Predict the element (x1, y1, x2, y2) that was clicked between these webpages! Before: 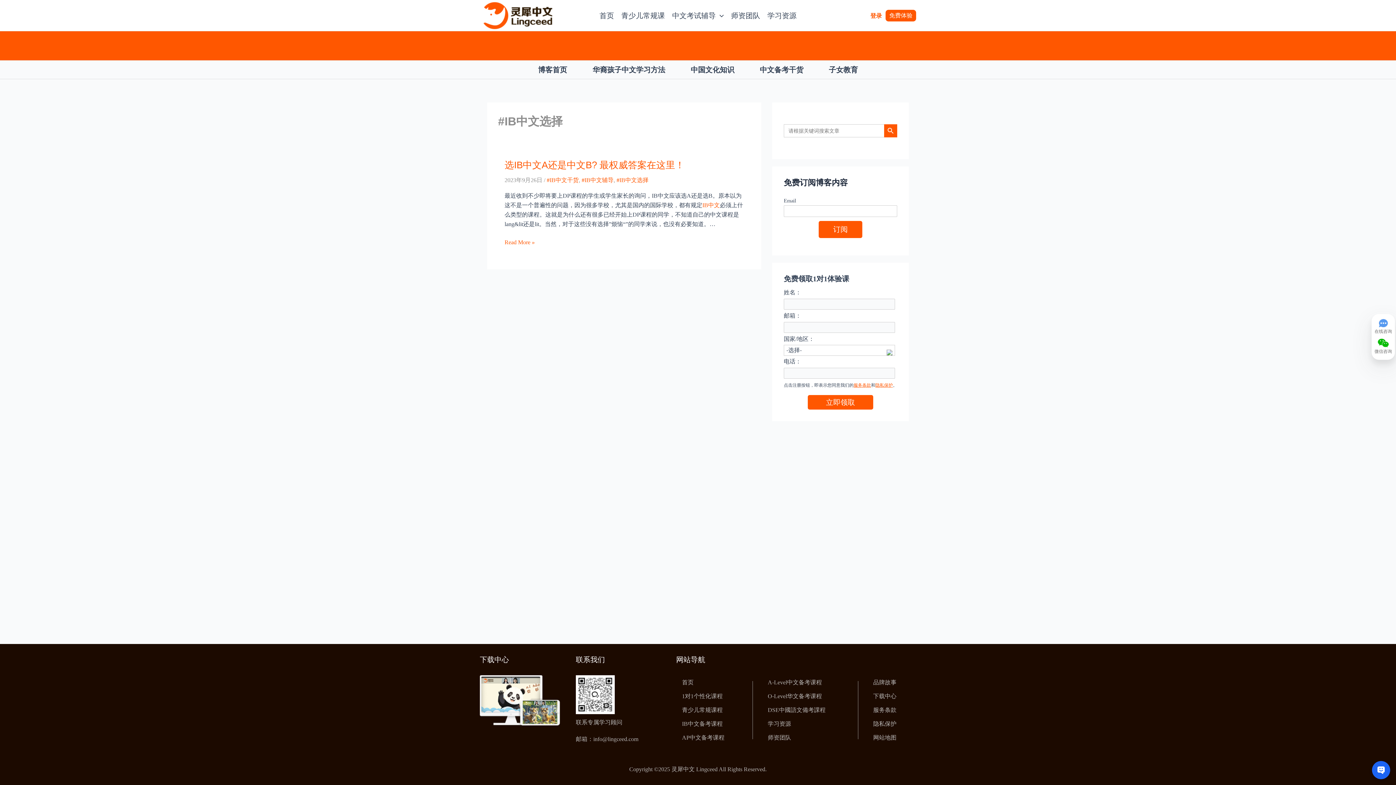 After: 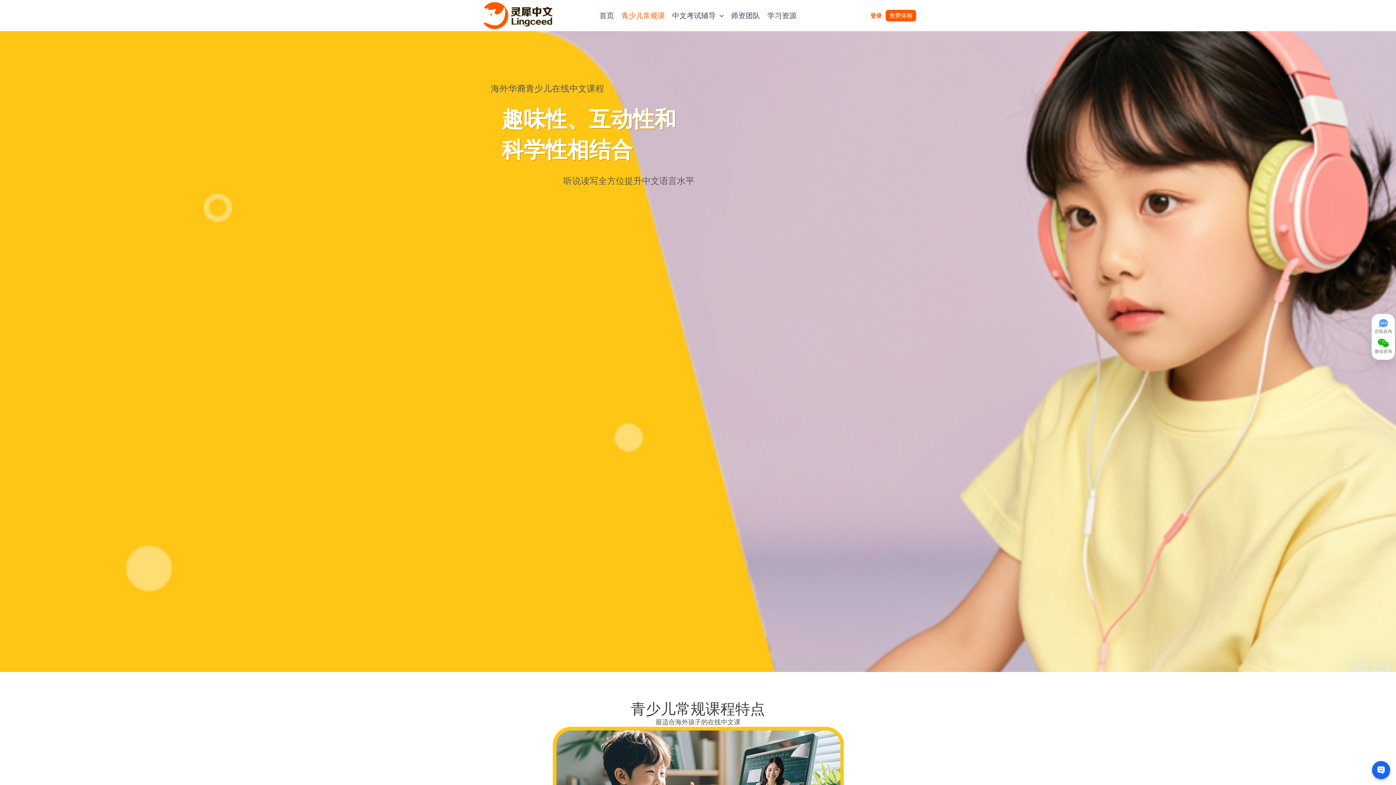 Action: label: 青少儿常规课程 bbox: (682, 707, 722, 713)